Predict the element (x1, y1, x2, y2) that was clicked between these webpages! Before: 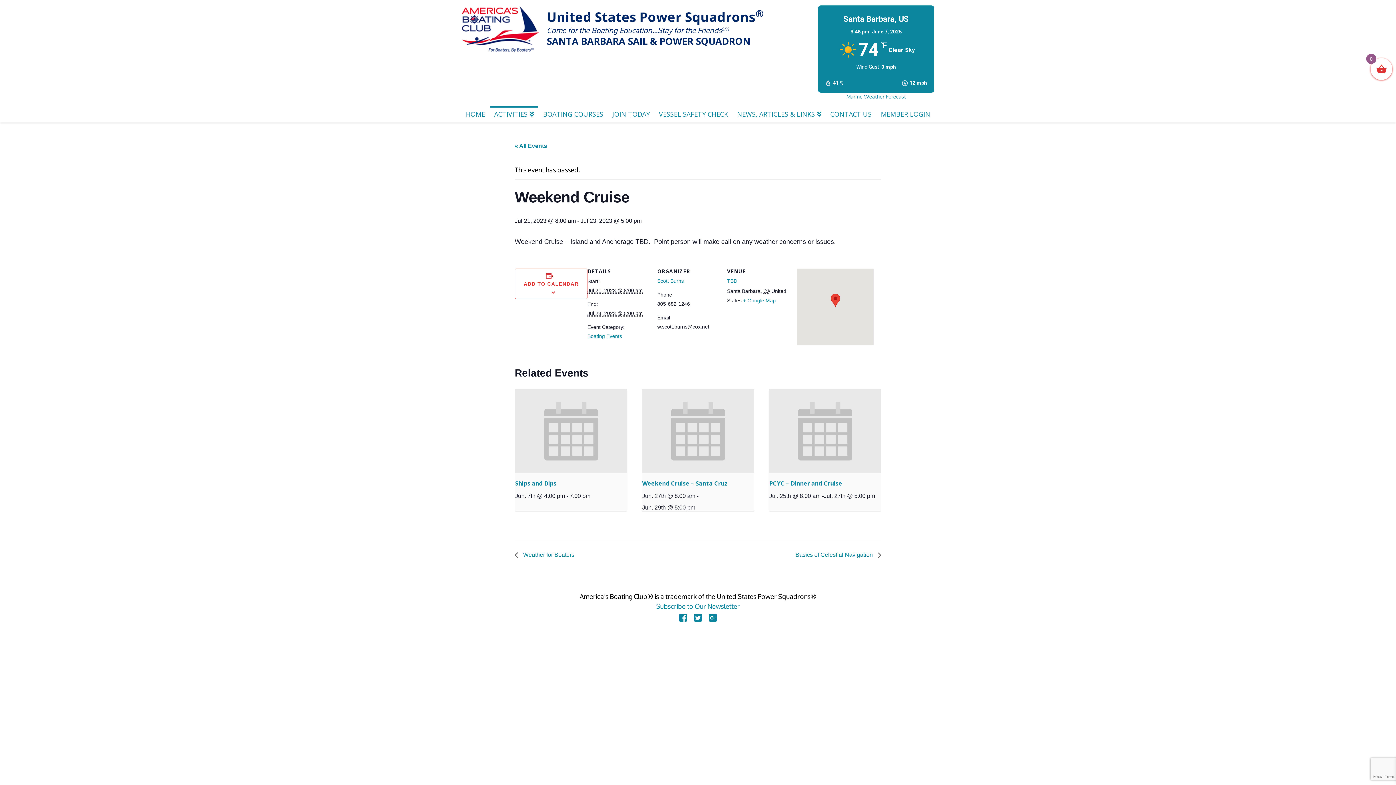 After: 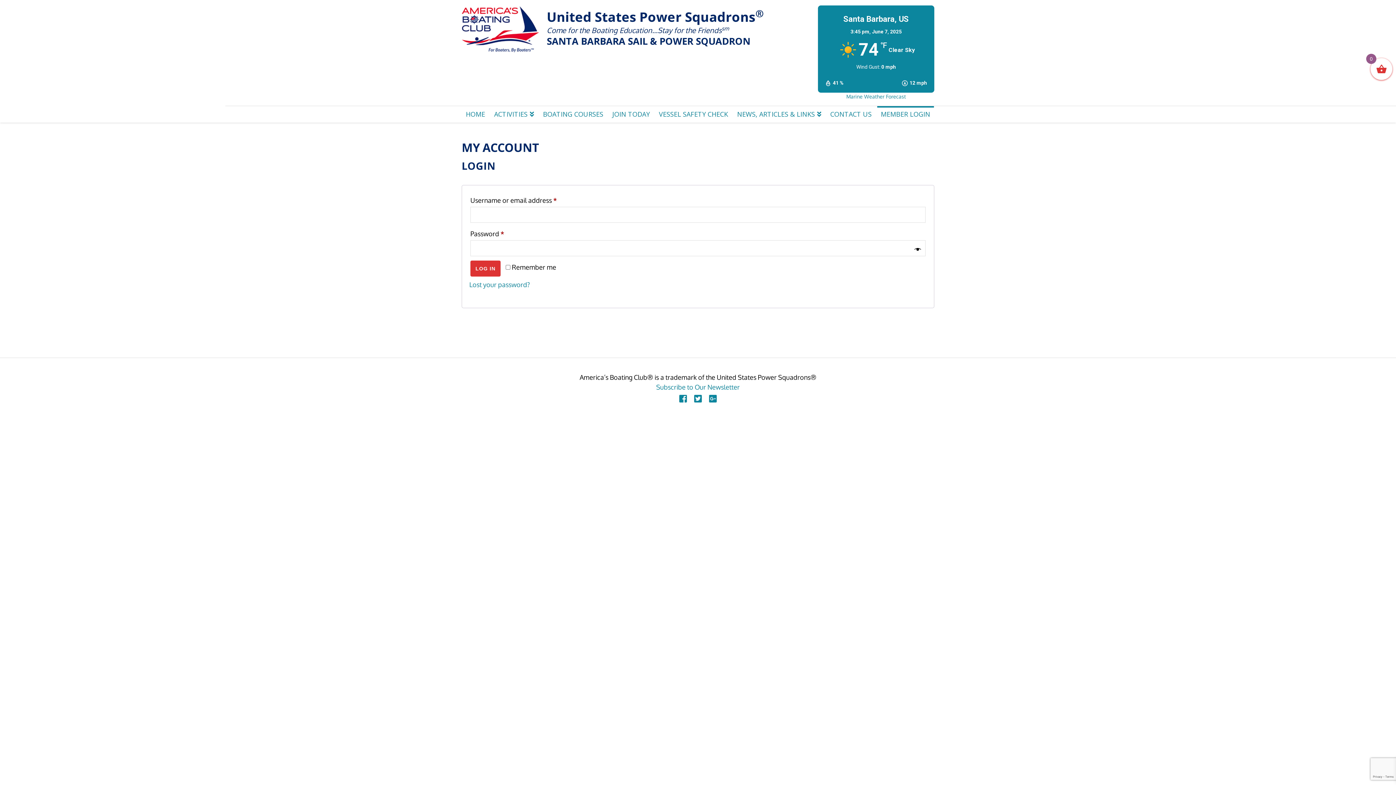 Action: label: MEMBER LOGIN bbox: (877, 106, 934, 122)